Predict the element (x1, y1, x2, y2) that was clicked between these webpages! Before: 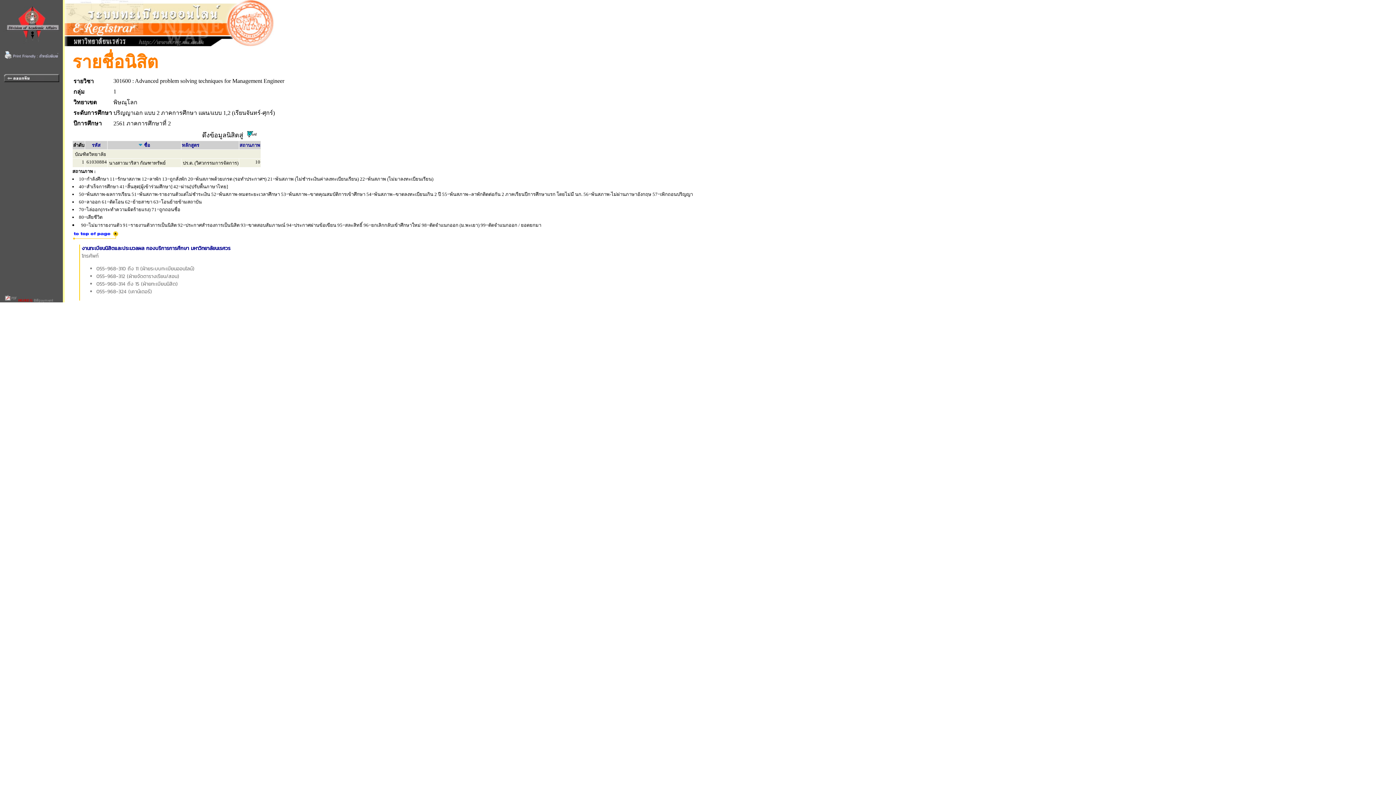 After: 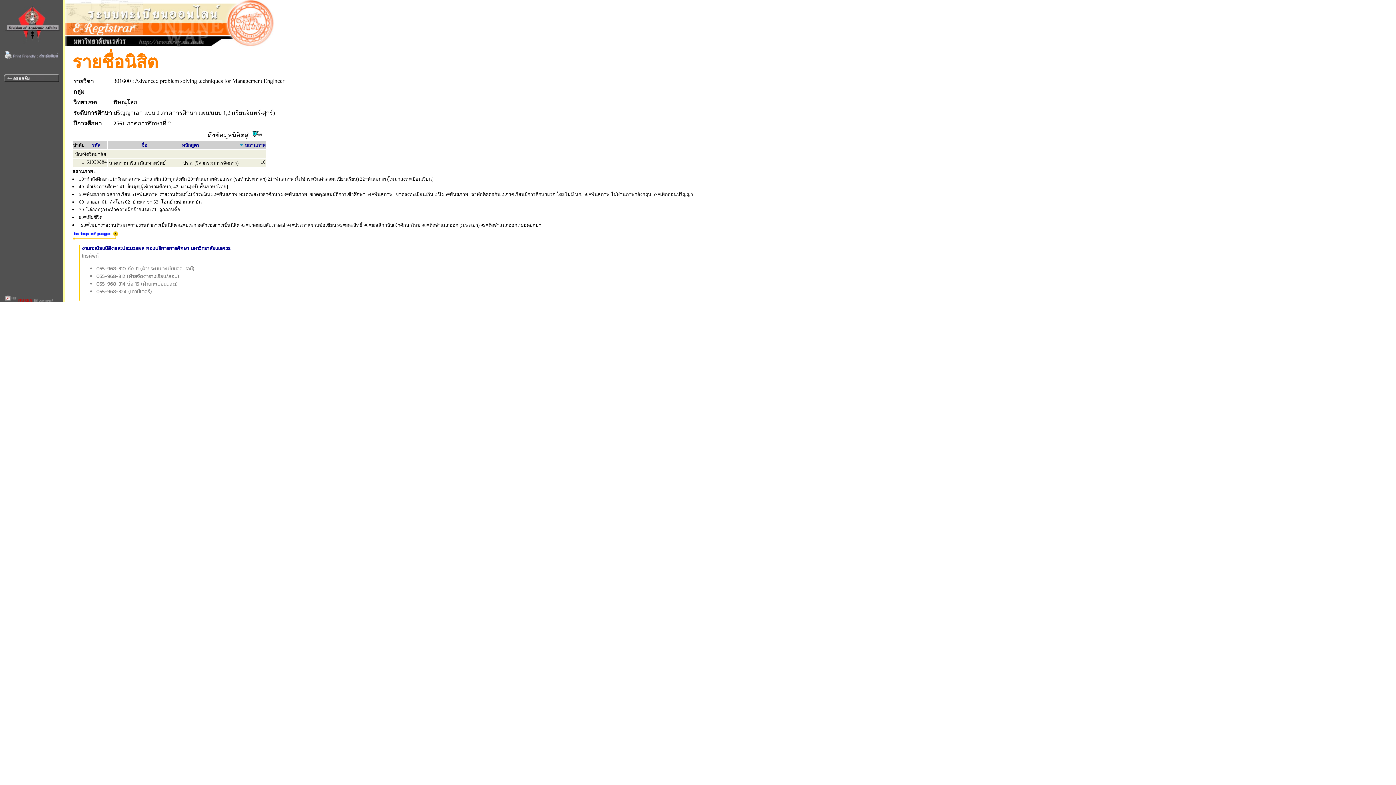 Action: bbox: (239, 141, 260, 148) label: สถานภาพ